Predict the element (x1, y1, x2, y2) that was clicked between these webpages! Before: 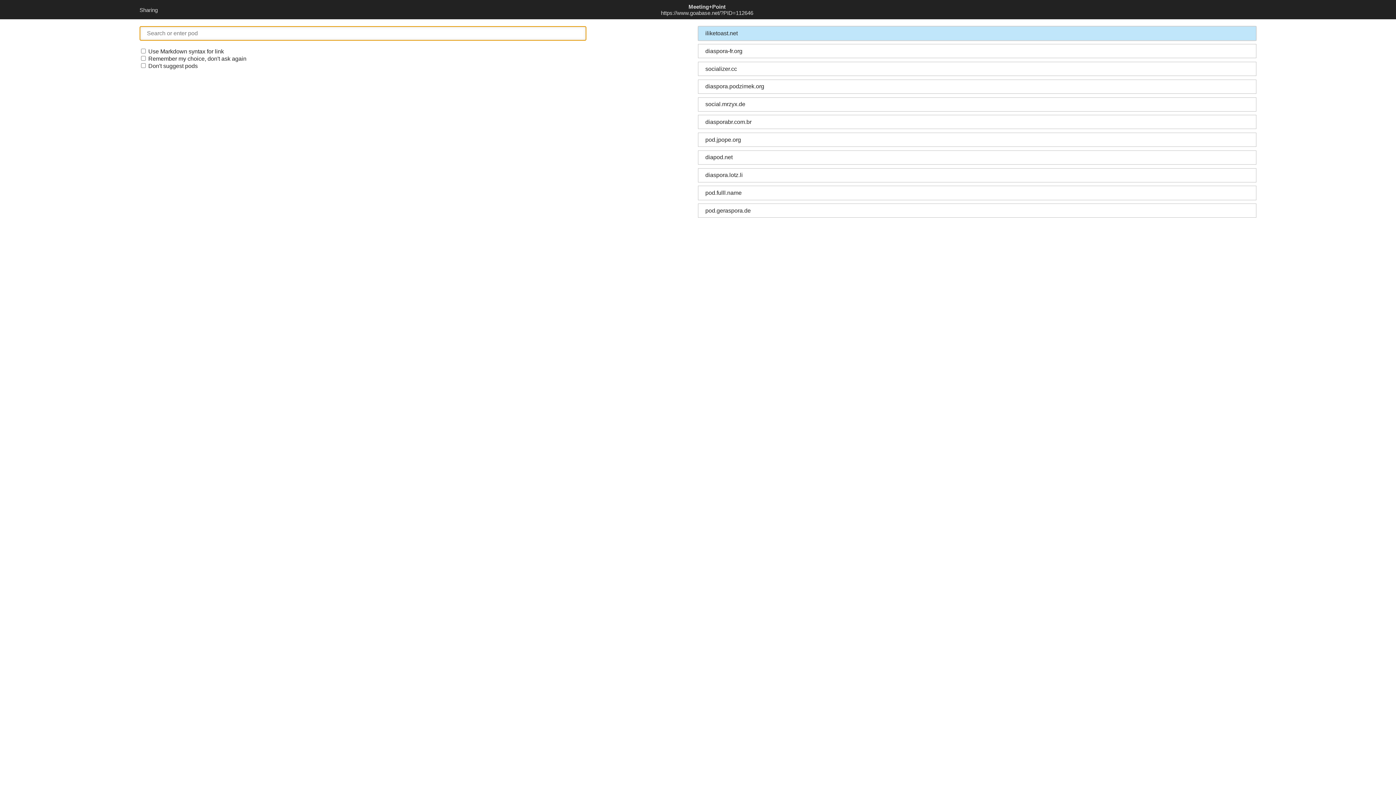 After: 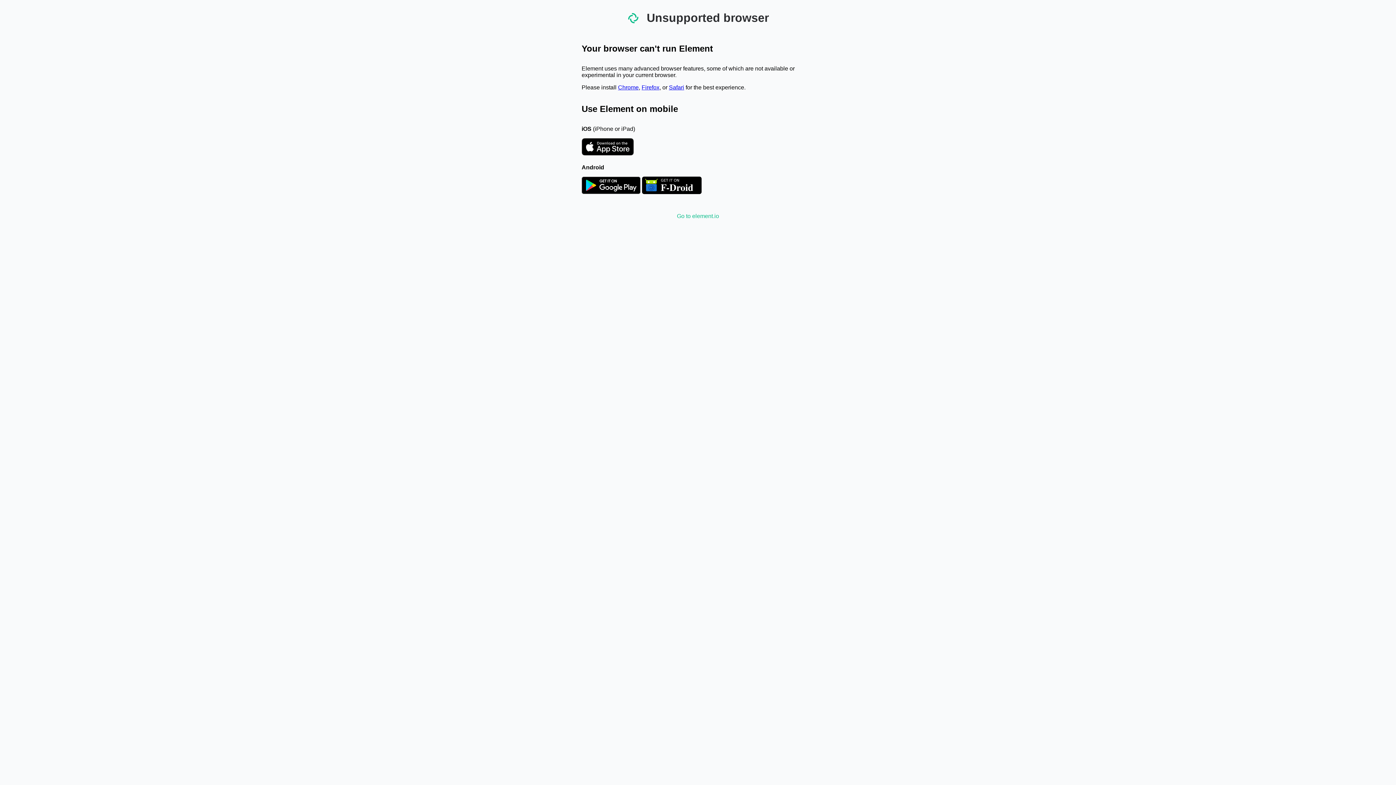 Action: bbox: (698, 61, 1256, 76) label: socializer.cc